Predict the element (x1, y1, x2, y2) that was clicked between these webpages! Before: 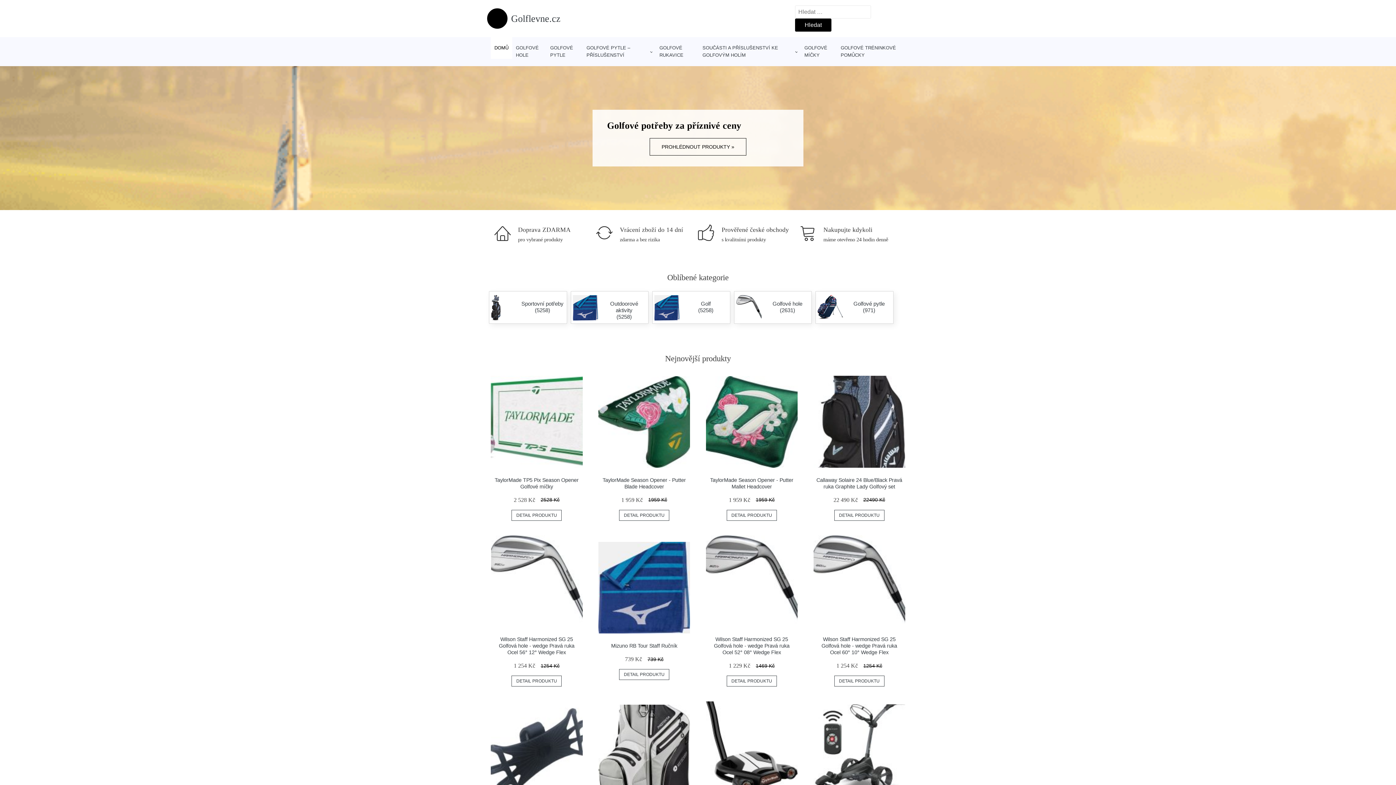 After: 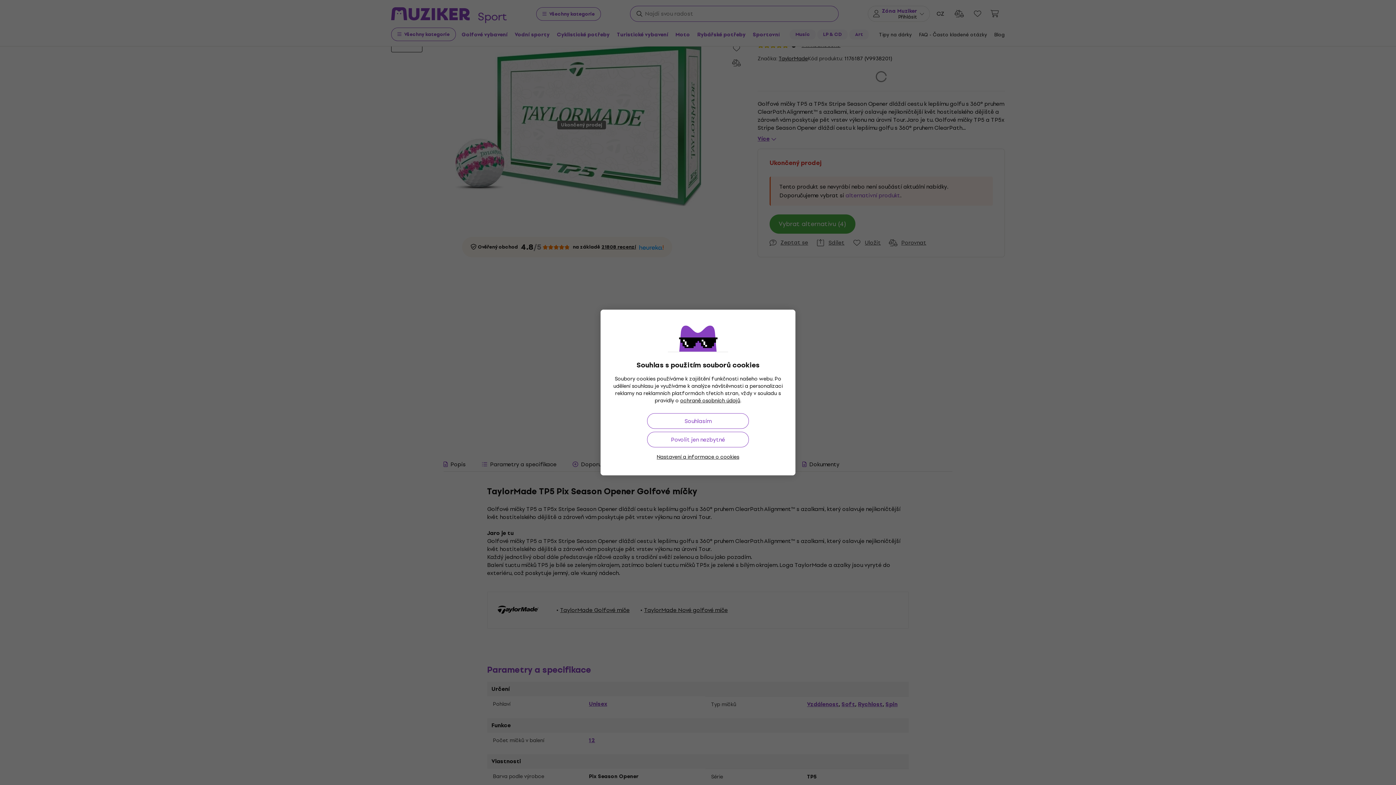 Action: label: DETAIL PRODUKTU bbox: (511, 510, 561, 520)